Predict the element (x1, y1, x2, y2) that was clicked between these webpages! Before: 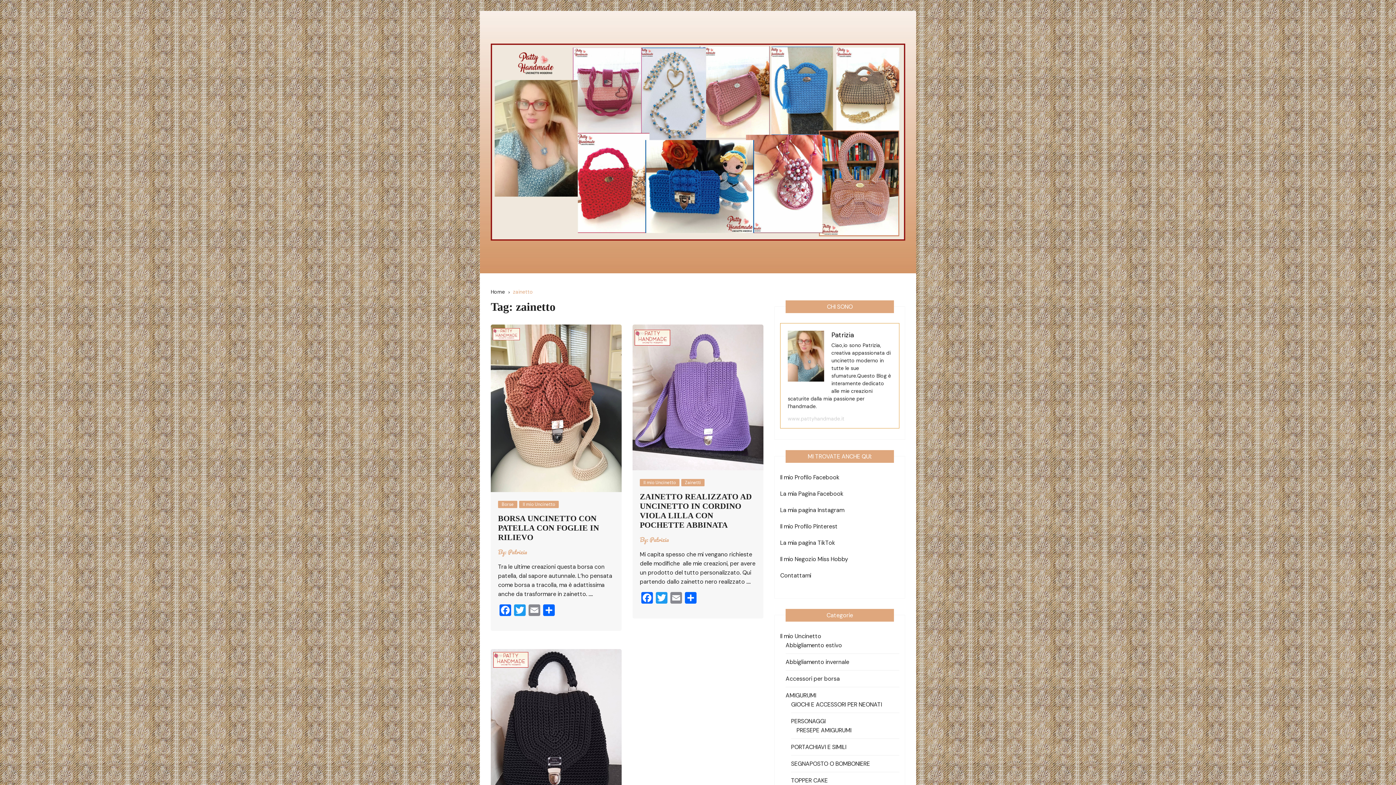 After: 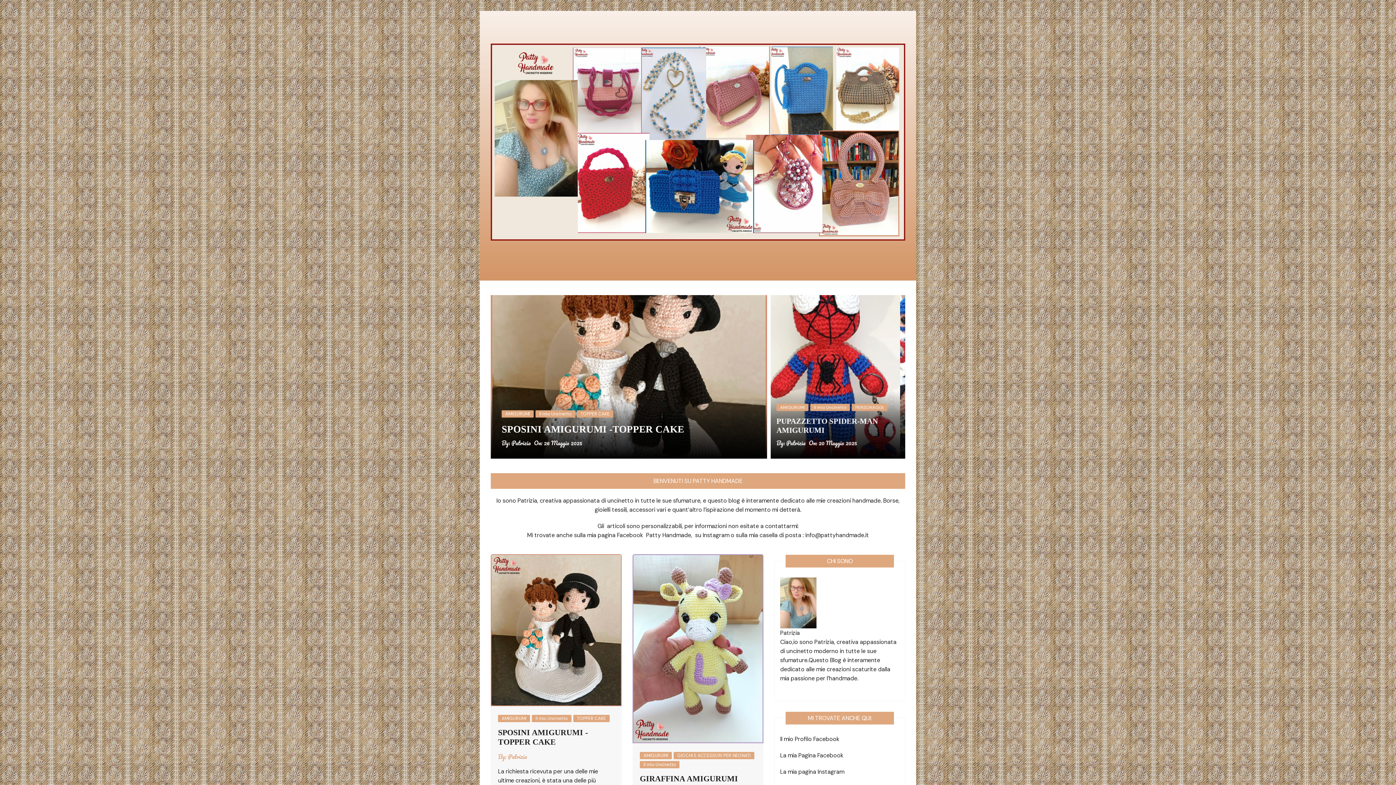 Action: bbox: (490, 137, 905, 145)